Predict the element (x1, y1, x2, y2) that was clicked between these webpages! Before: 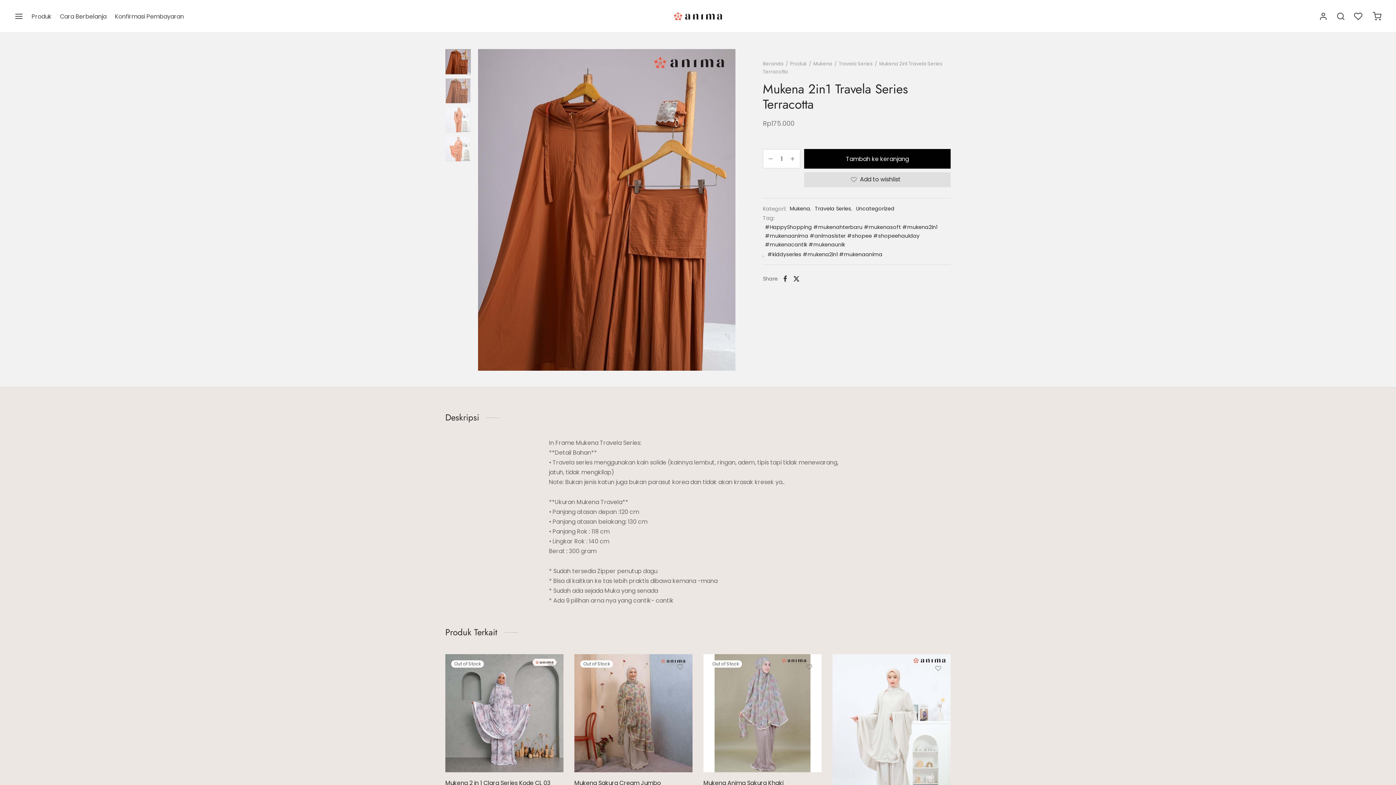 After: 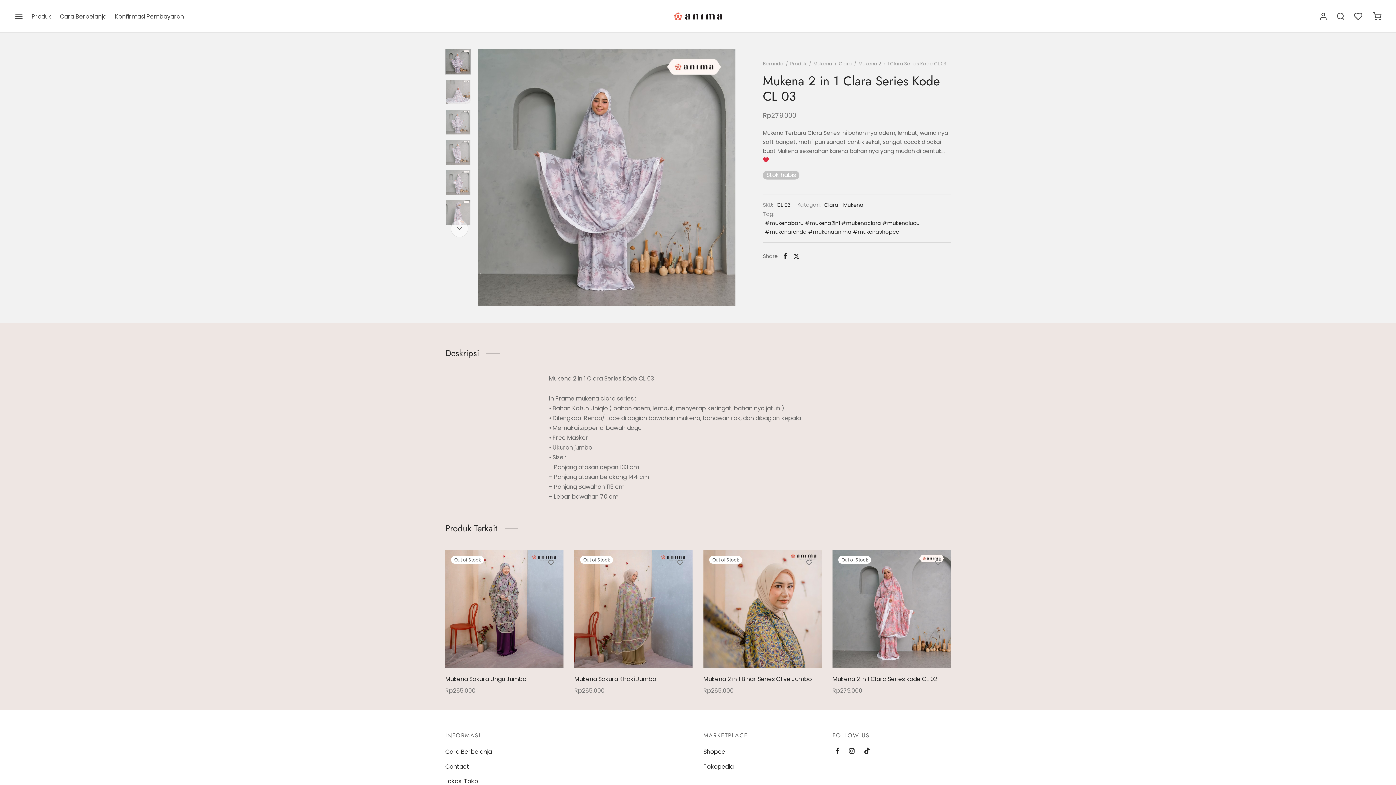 Action: bbox: (544, 677, 557, 690) label: Baca lebih lanjut tentang “Mukena 2 in 1 Clara Series Kode CL 03”